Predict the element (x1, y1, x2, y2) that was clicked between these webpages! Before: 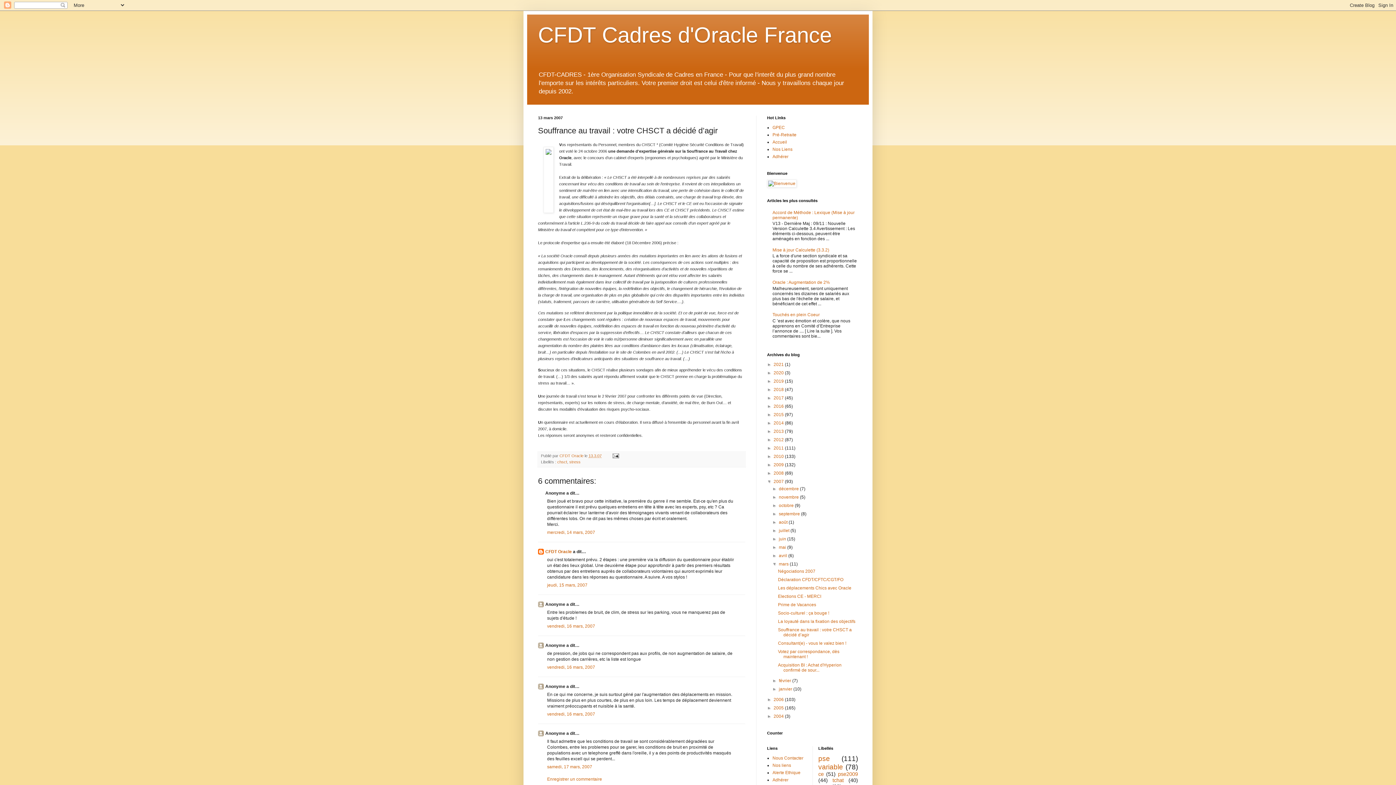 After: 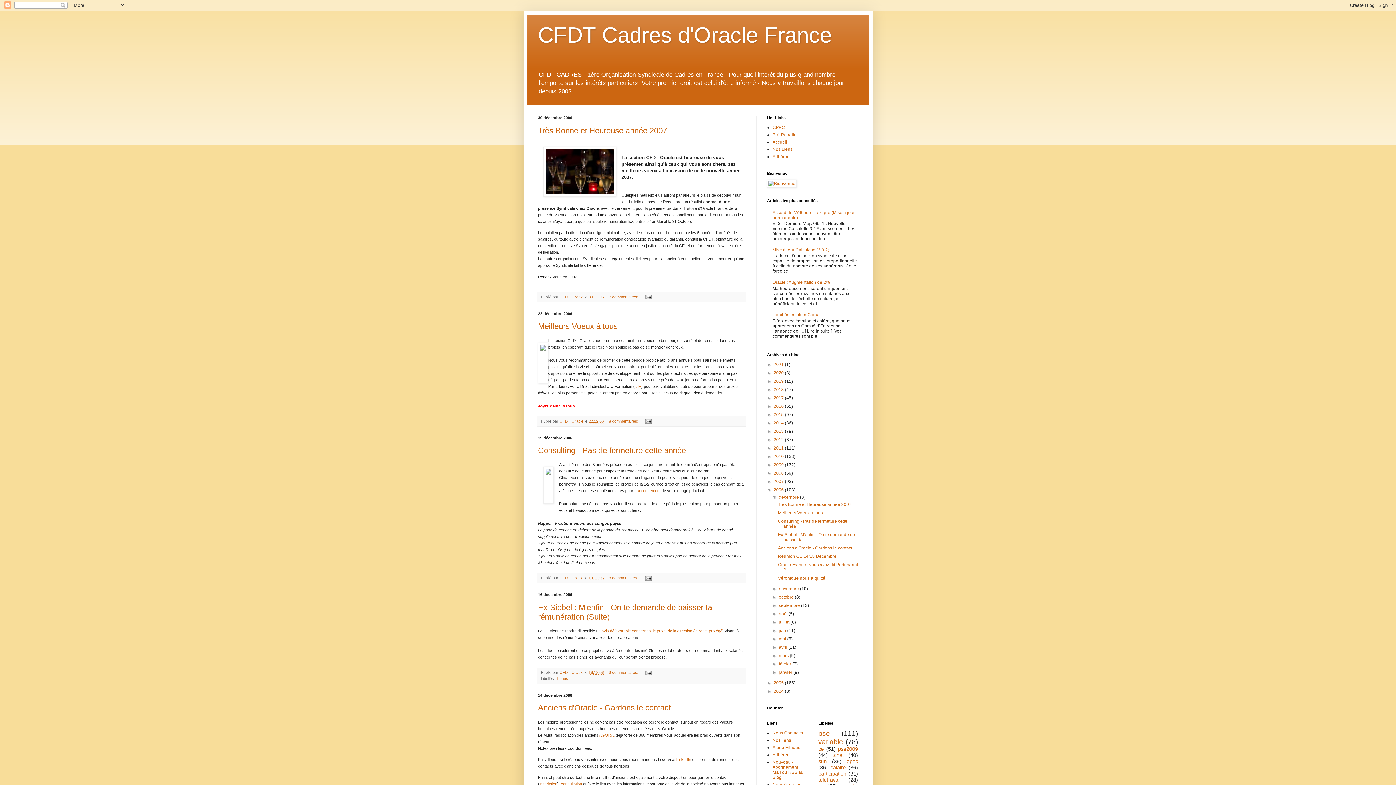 Action: label: 2006  bbox: (773, 697, 785, 702)